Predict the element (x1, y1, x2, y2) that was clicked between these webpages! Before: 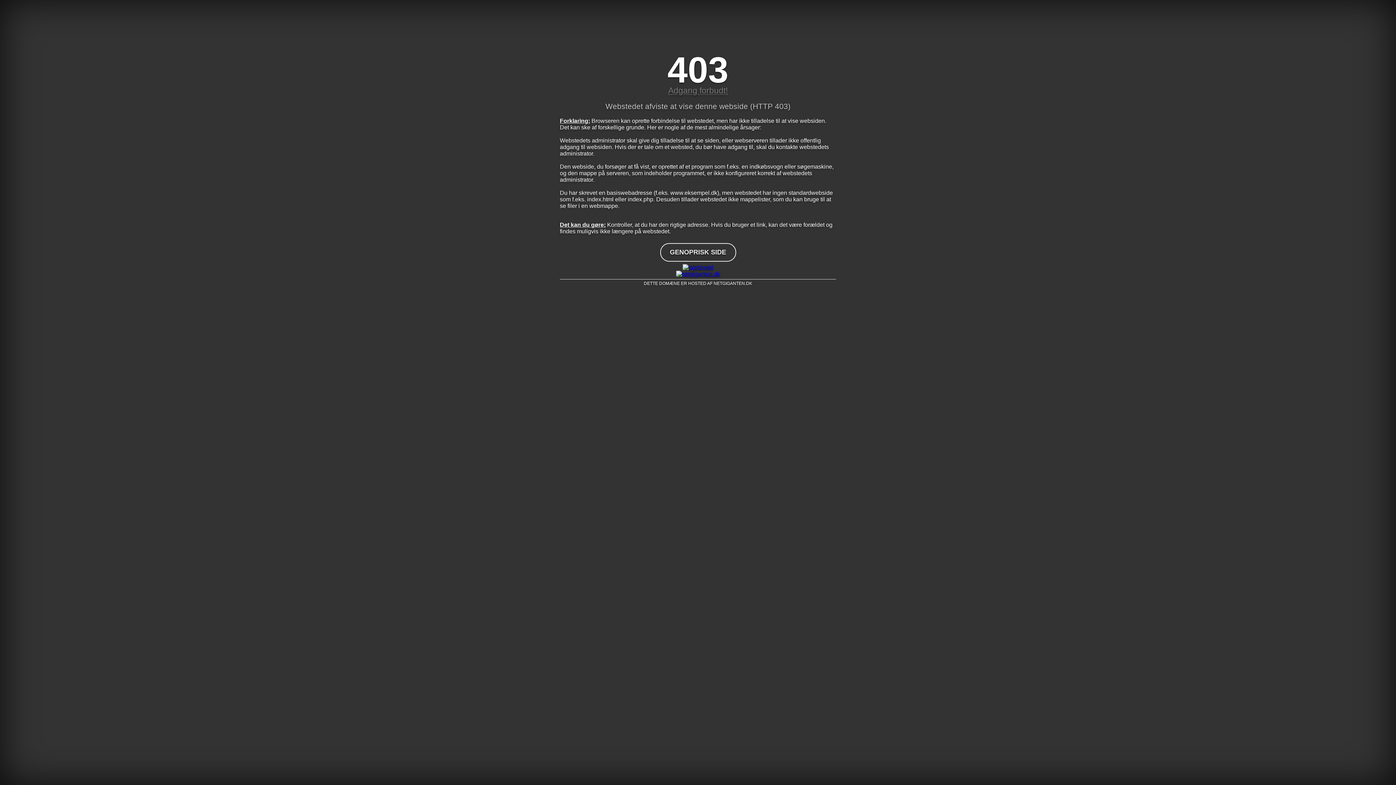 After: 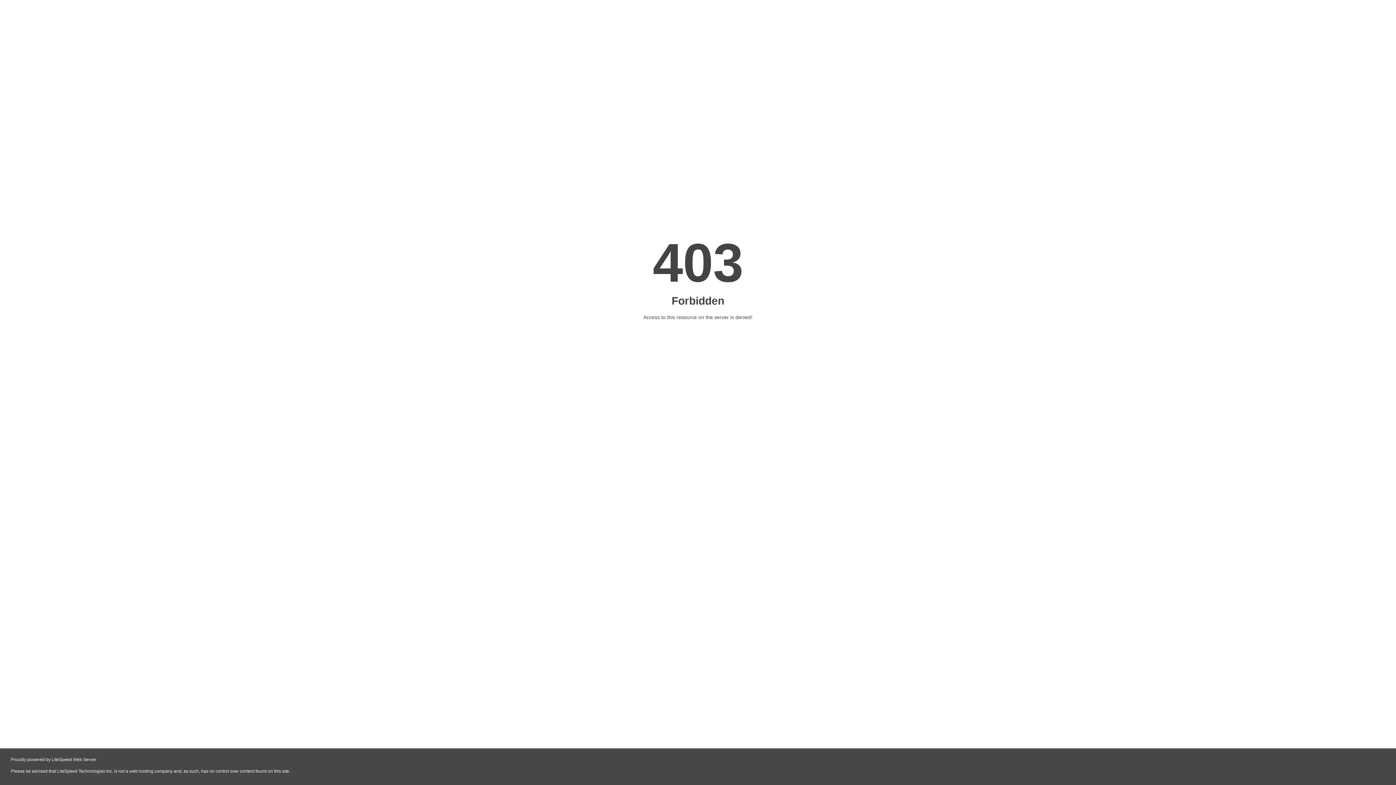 Action: bbox: (560, 270, 836, 277)